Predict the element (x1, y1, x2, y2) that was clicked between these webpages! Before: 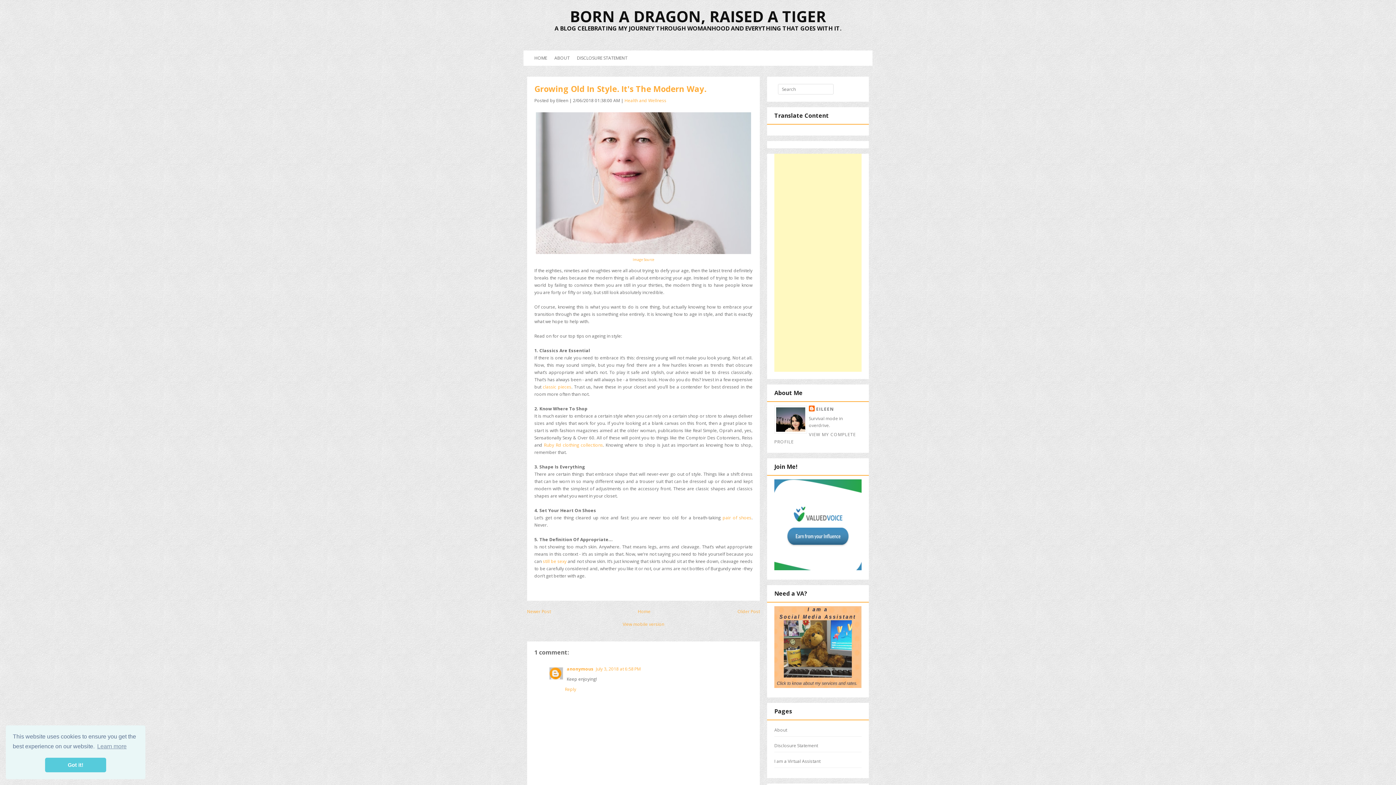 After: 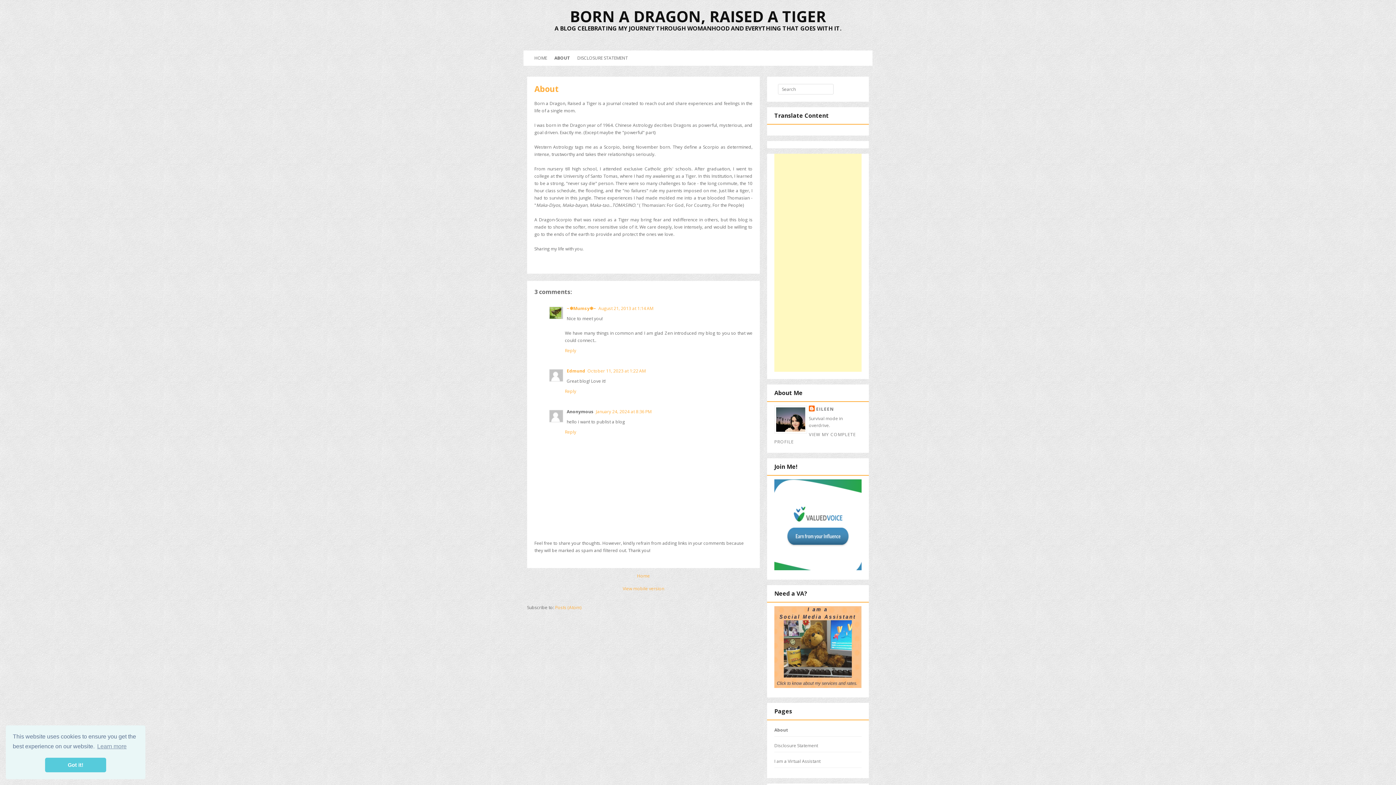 Action: bbox: (774, 727, 787, 733) label: About